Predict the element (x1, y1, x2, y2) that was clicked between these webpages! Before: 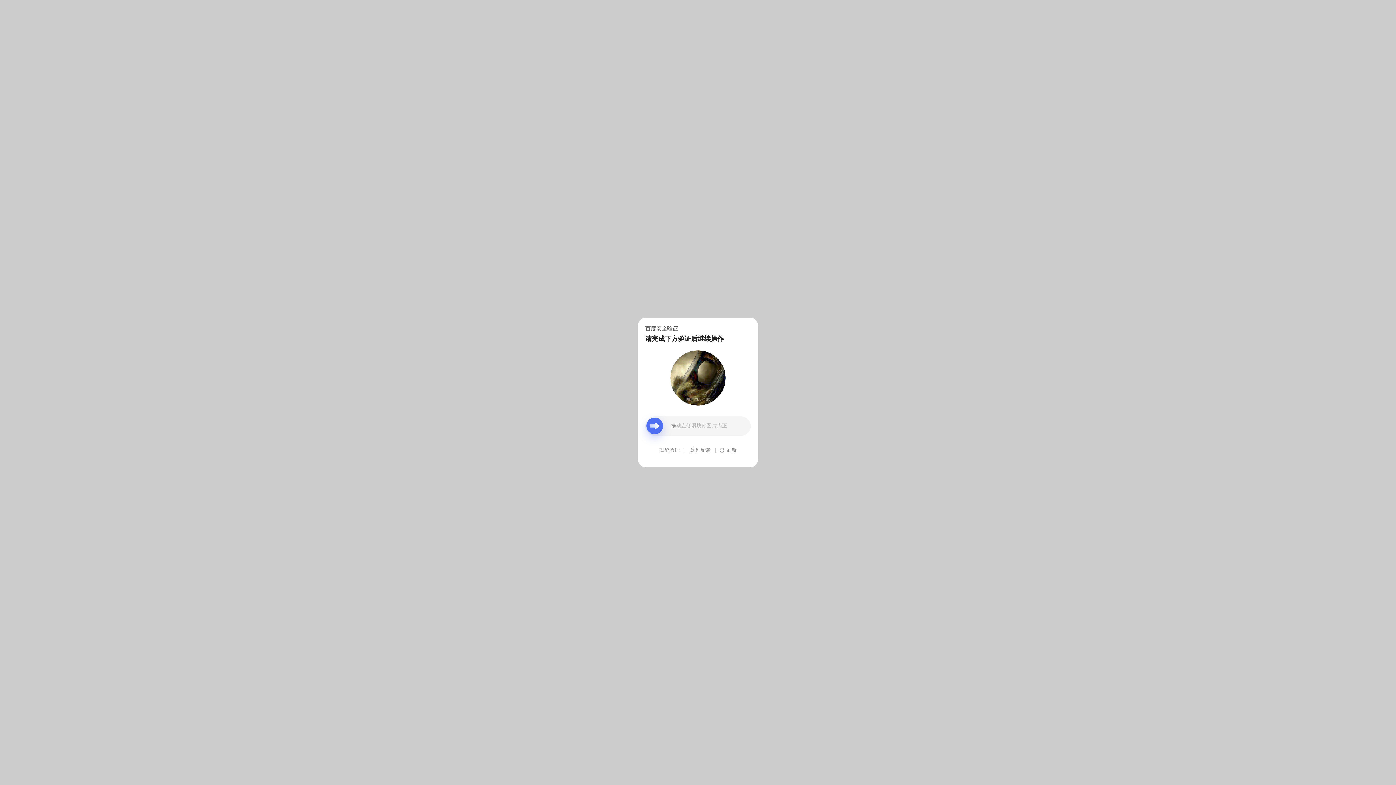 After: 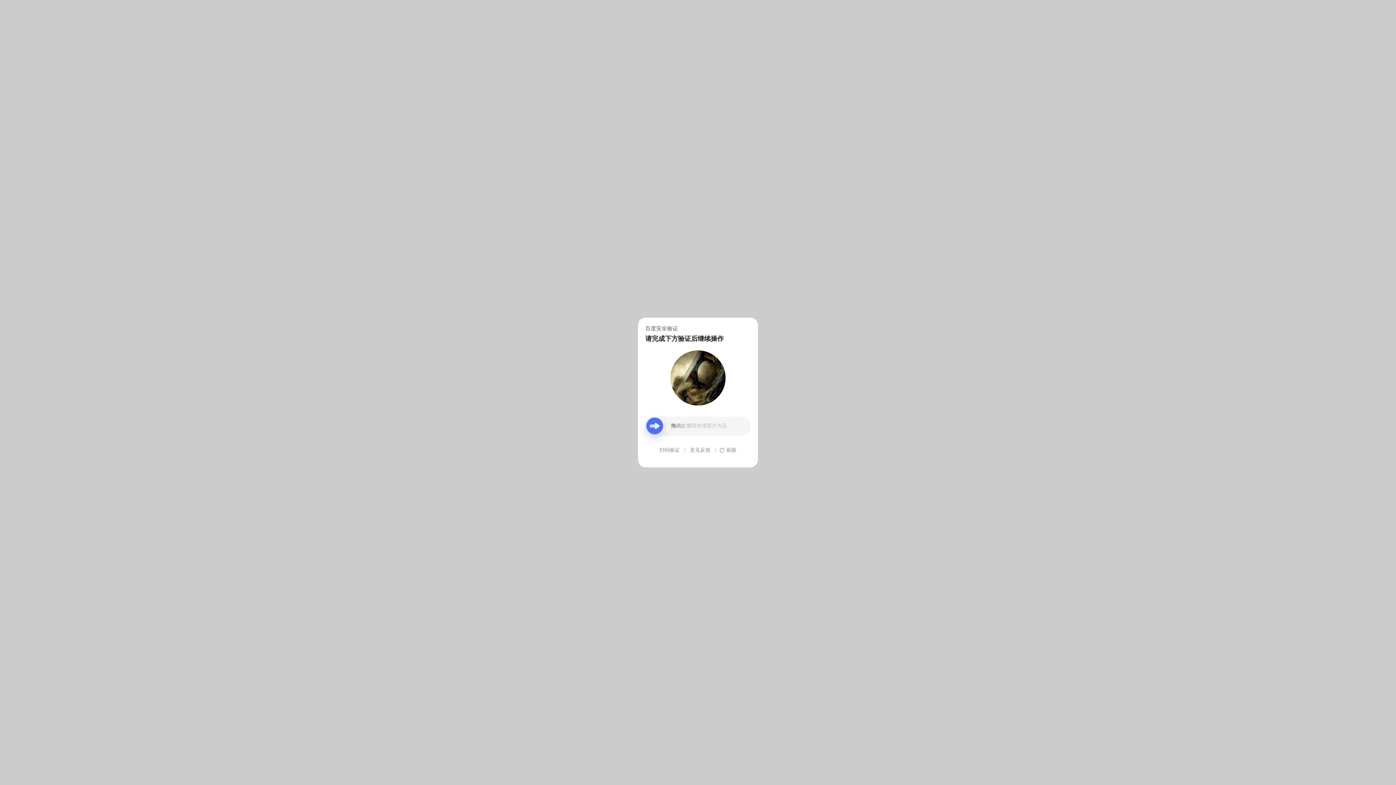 Action: label: 意见反馈 bbox: (690, 439, 710, 461)